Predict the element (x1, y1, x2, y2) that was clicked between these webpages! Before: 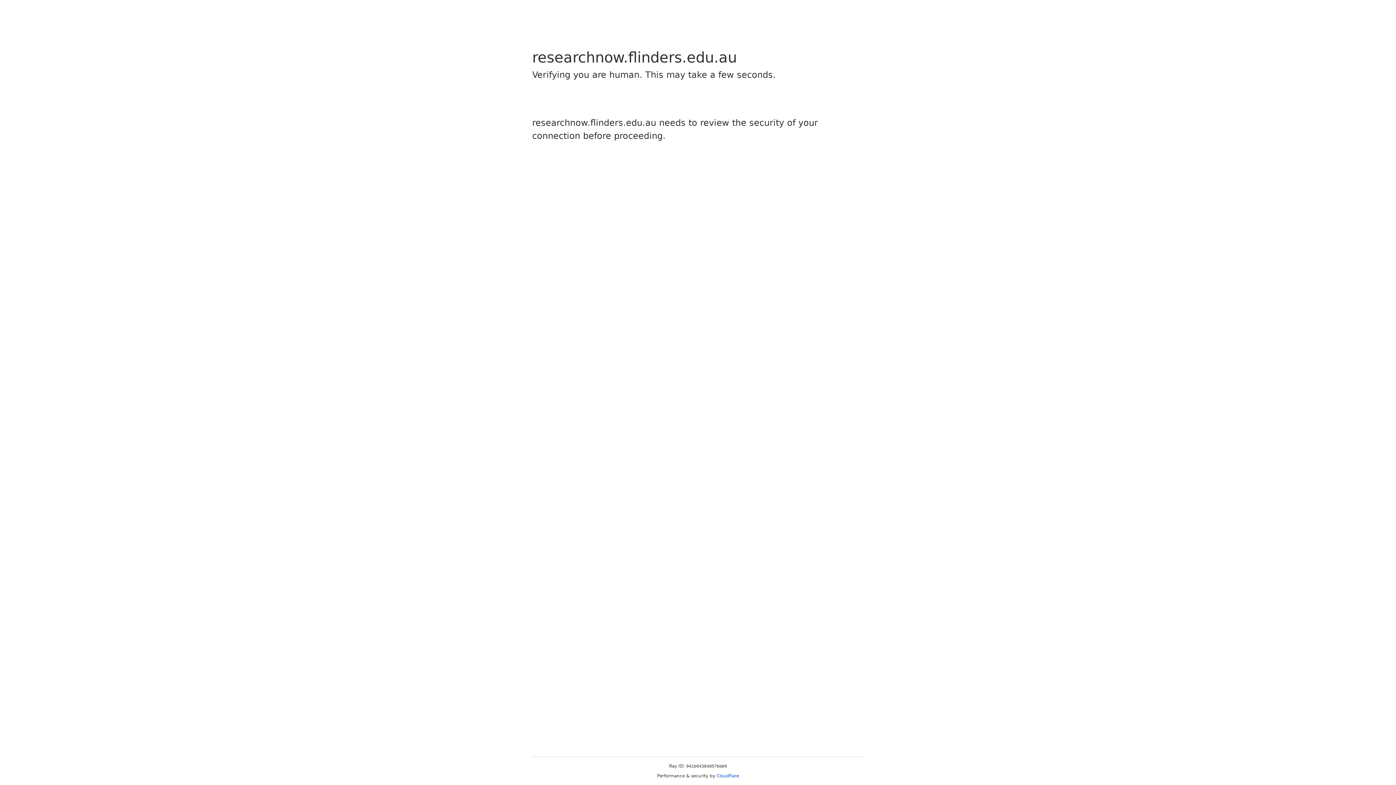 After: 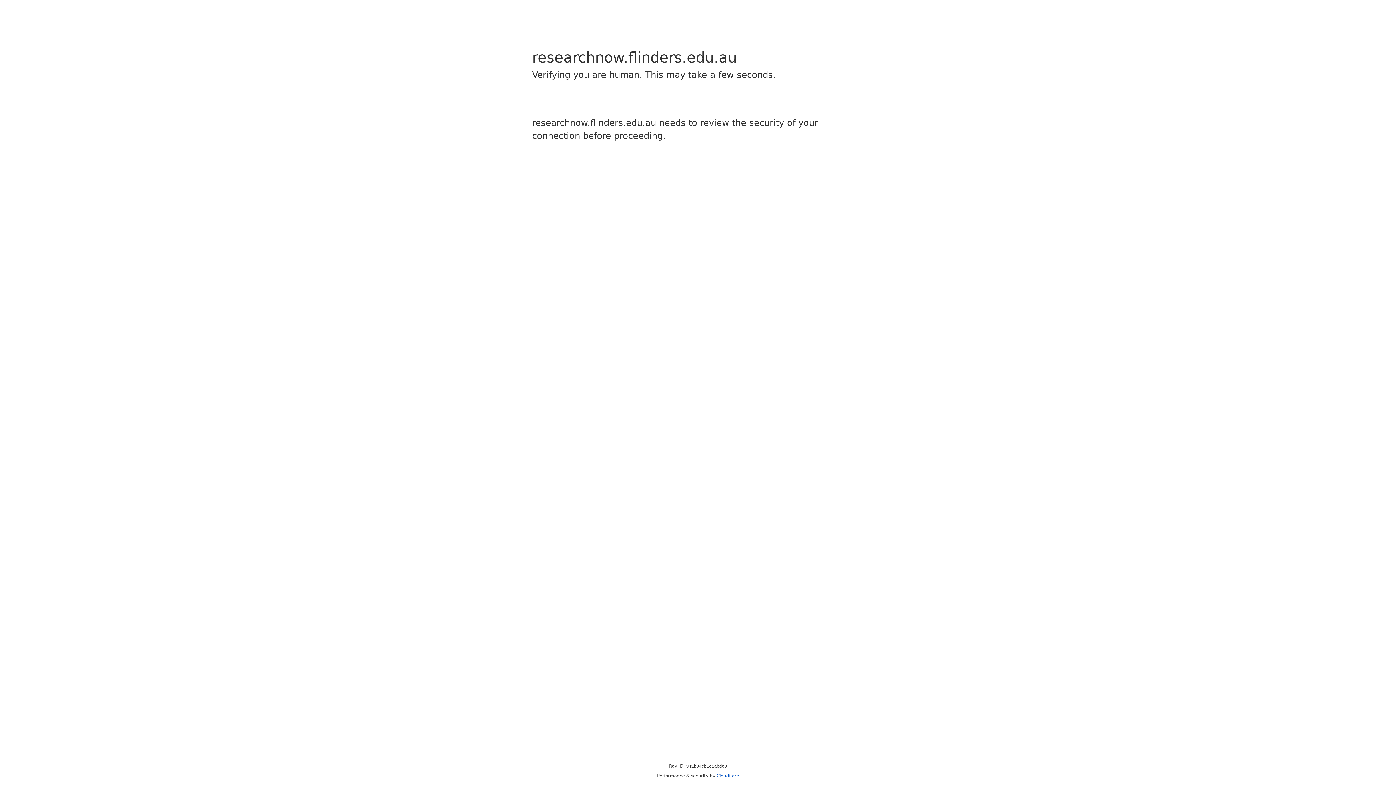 Action: bbox: (716, 773, 739, 778) label: Cloudflare